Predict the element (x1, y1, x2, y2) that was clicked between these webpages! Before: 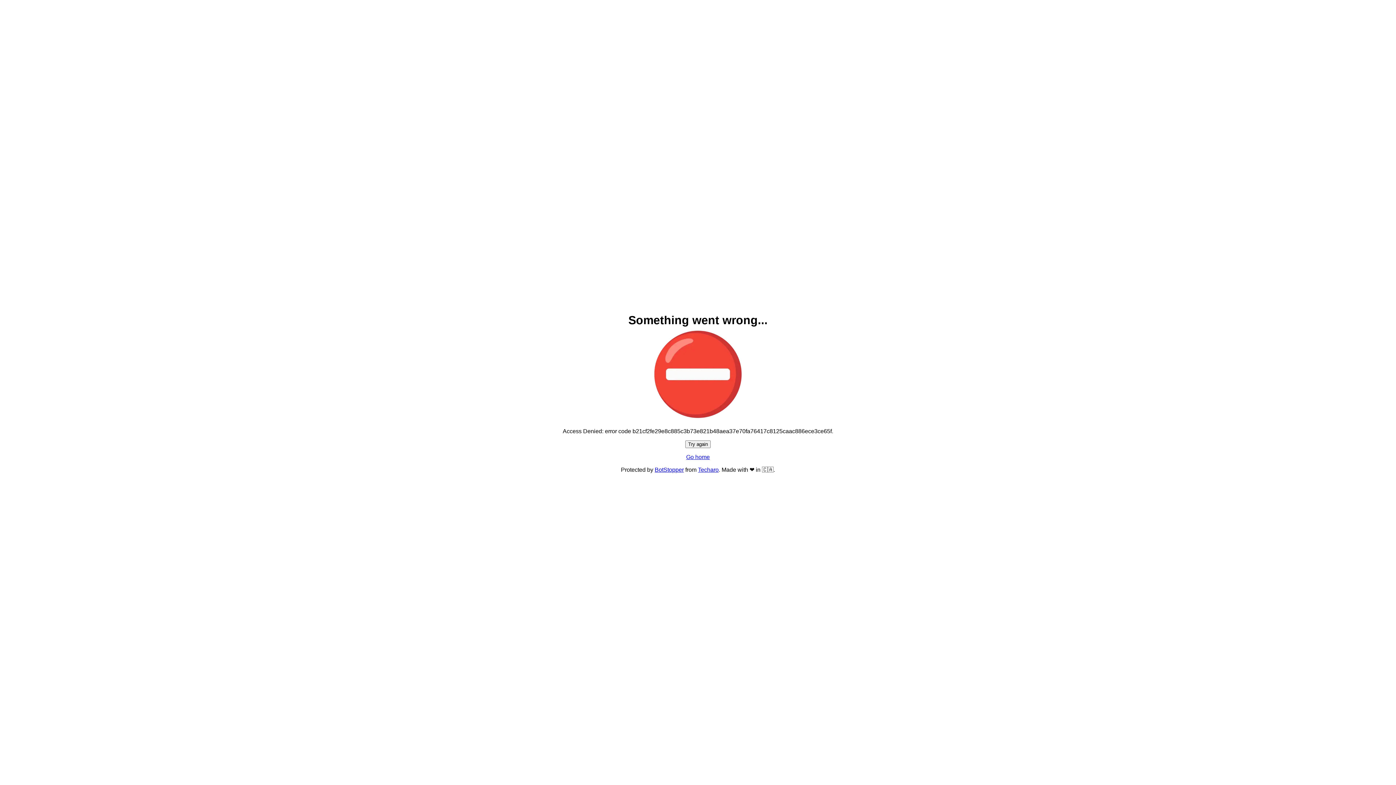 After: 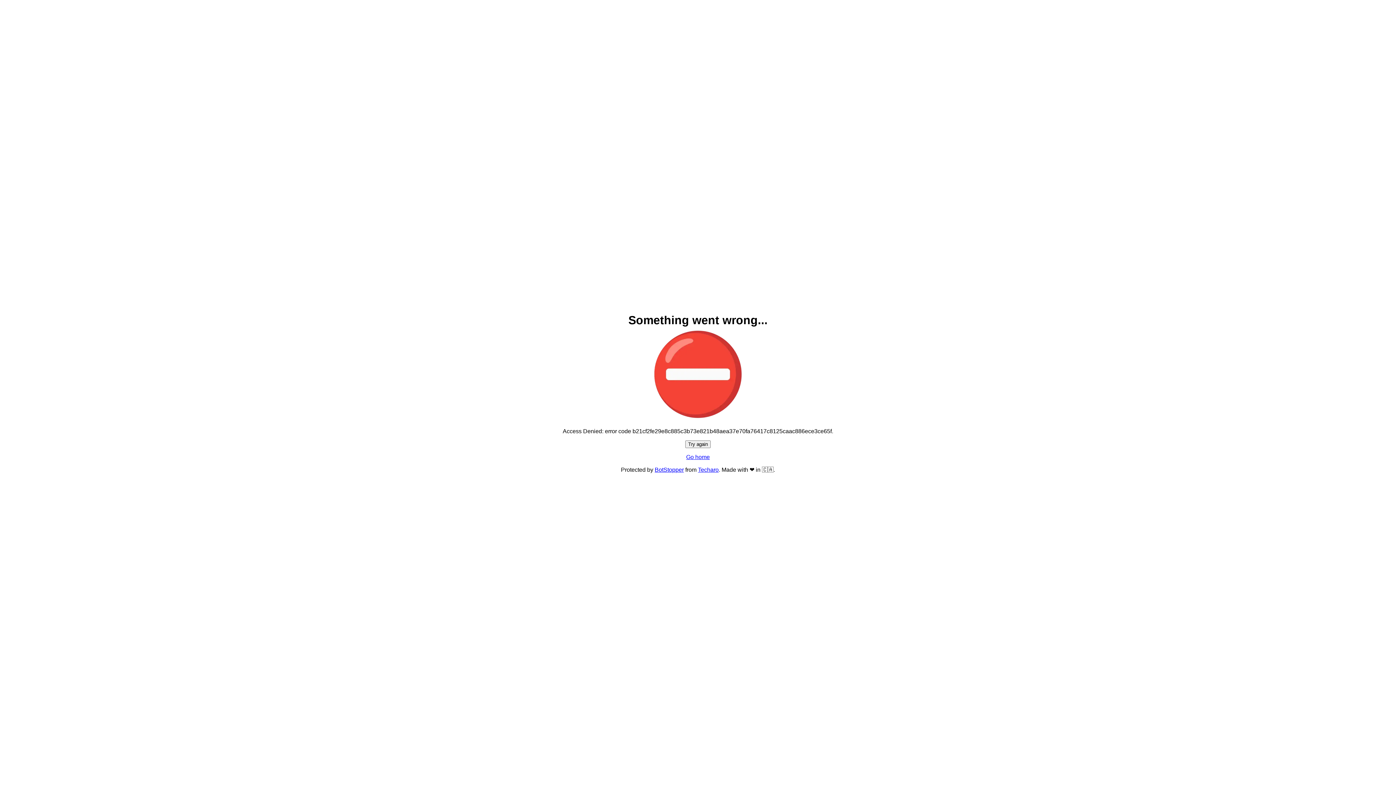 Action: bbox: (686, 454, 710, 460) label: Go home